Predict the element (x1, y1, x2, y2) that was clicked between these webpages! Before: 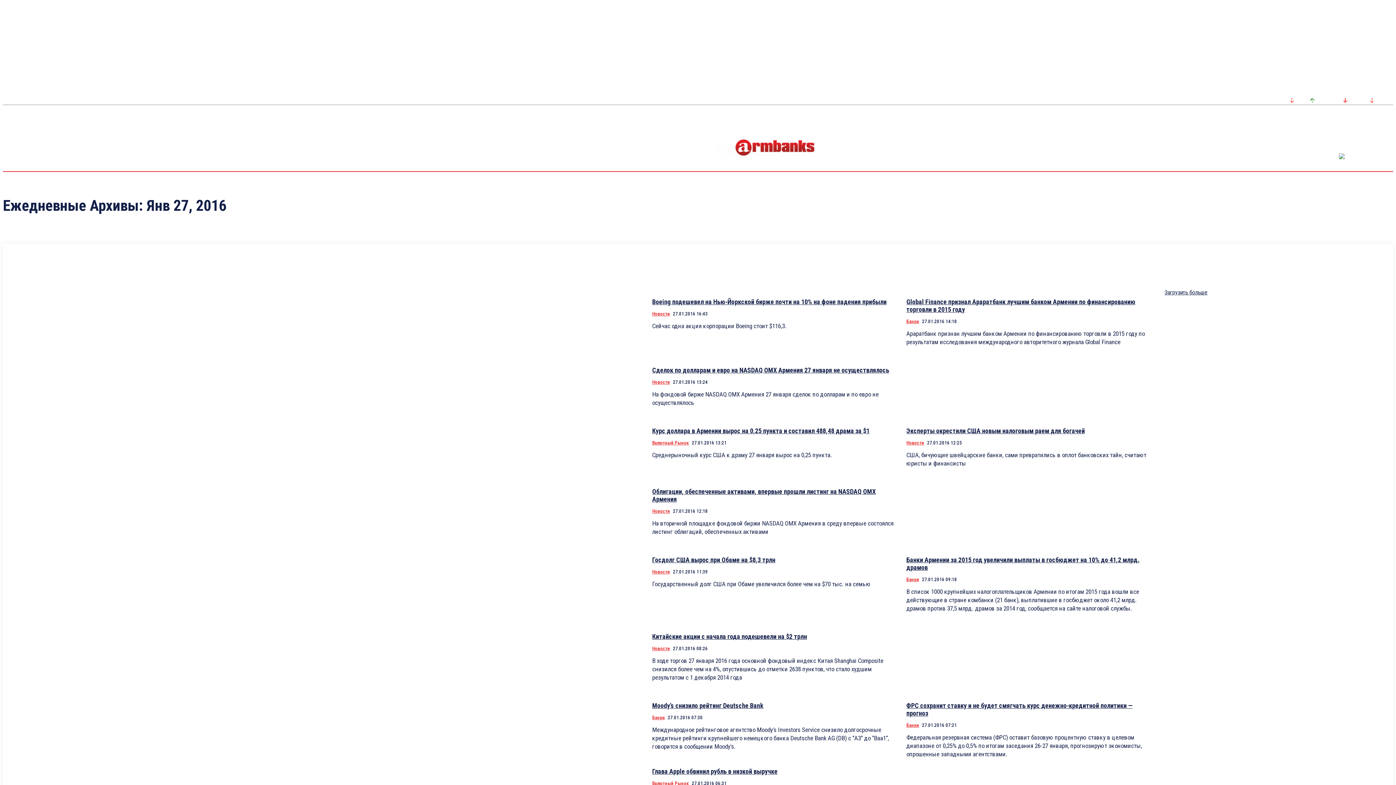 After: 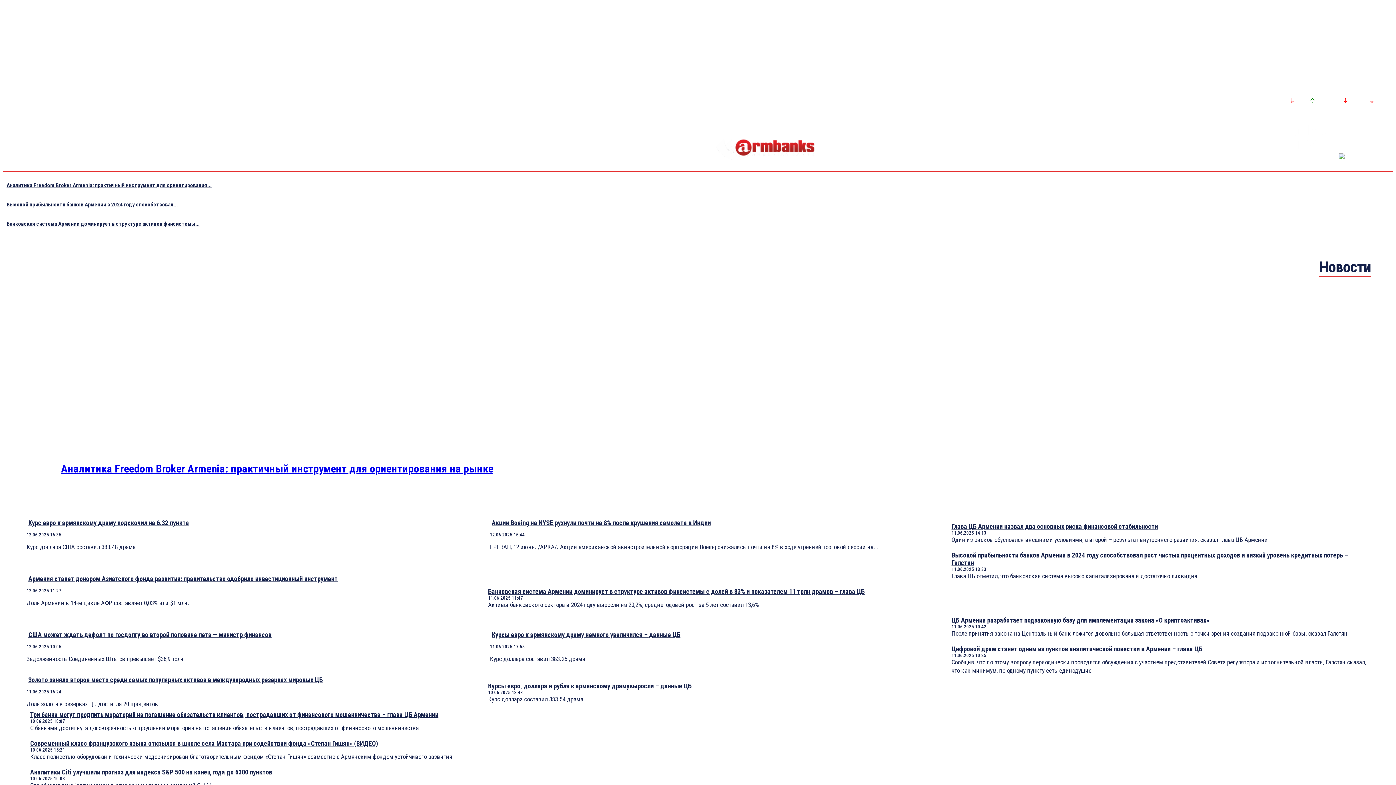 Action: label: Новости bbox: (652, 646, 670, 651)